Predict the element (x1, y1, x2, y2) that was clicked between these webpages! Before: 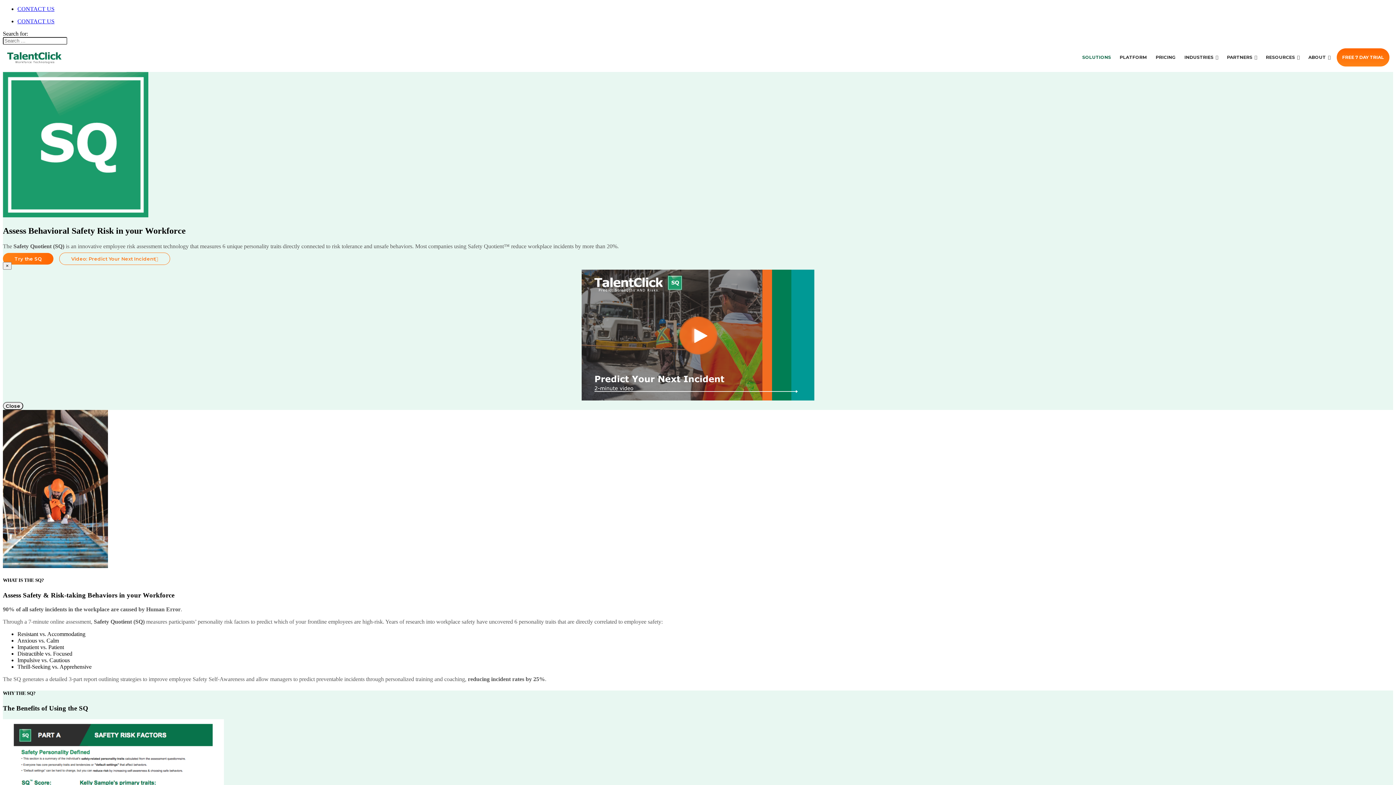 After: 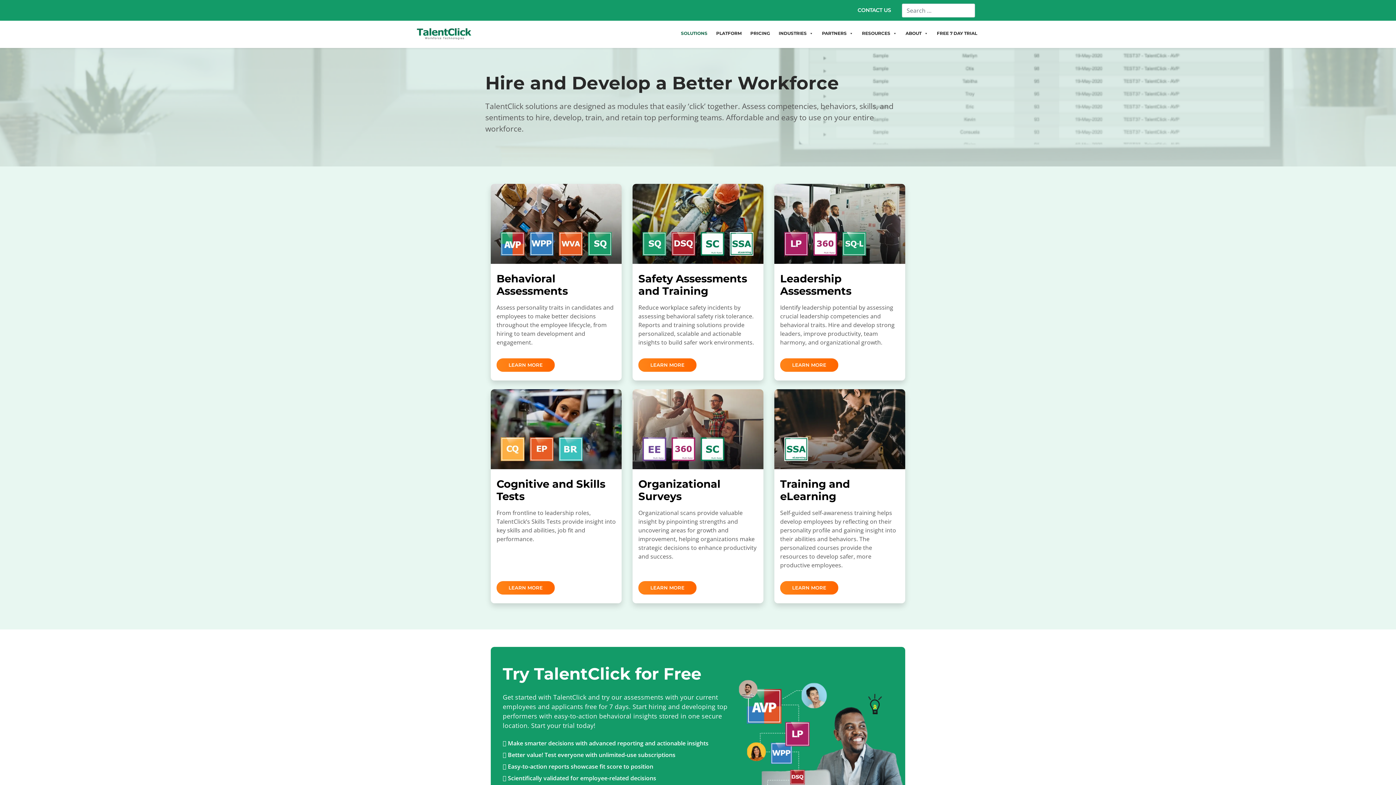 Action: label: SOLUTIONS bbox: (1080, 48, 1113, 66)